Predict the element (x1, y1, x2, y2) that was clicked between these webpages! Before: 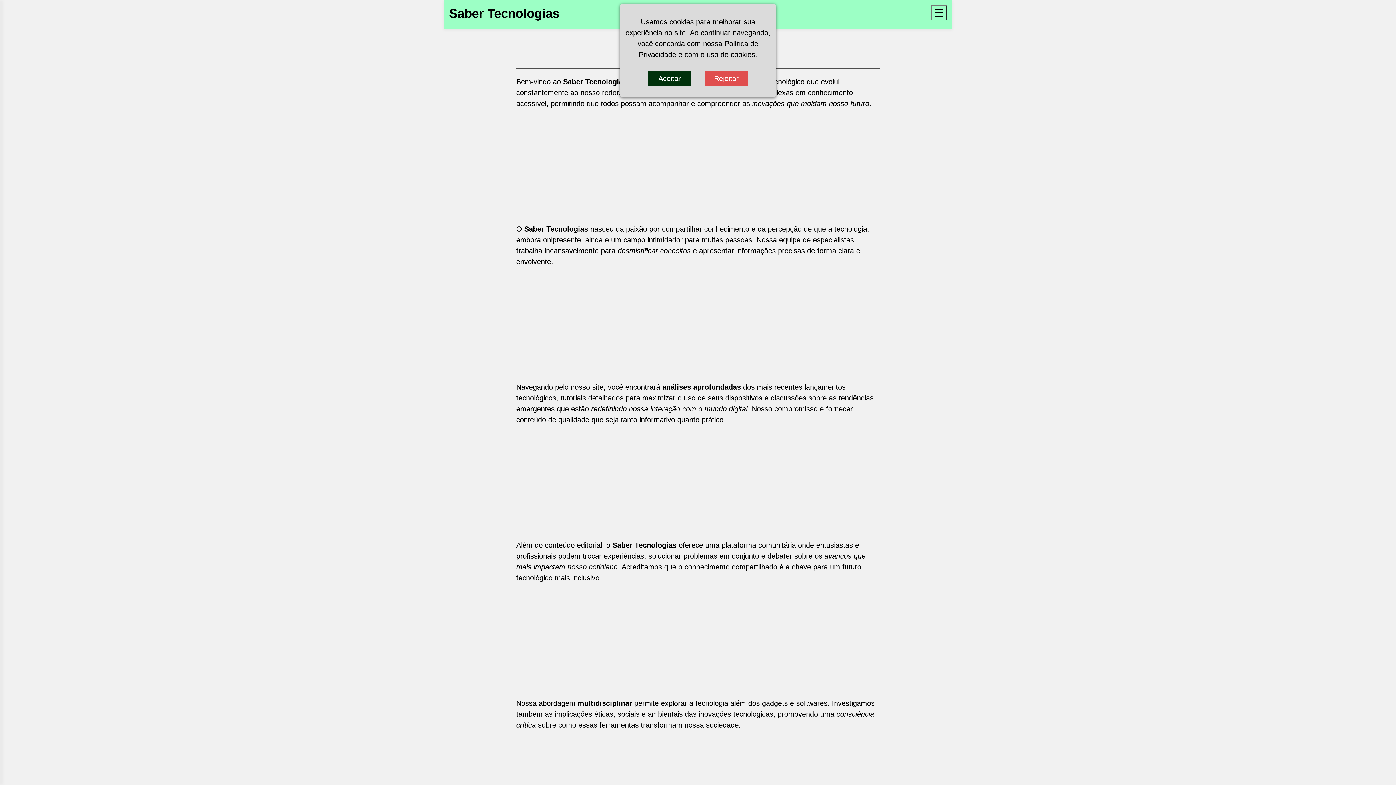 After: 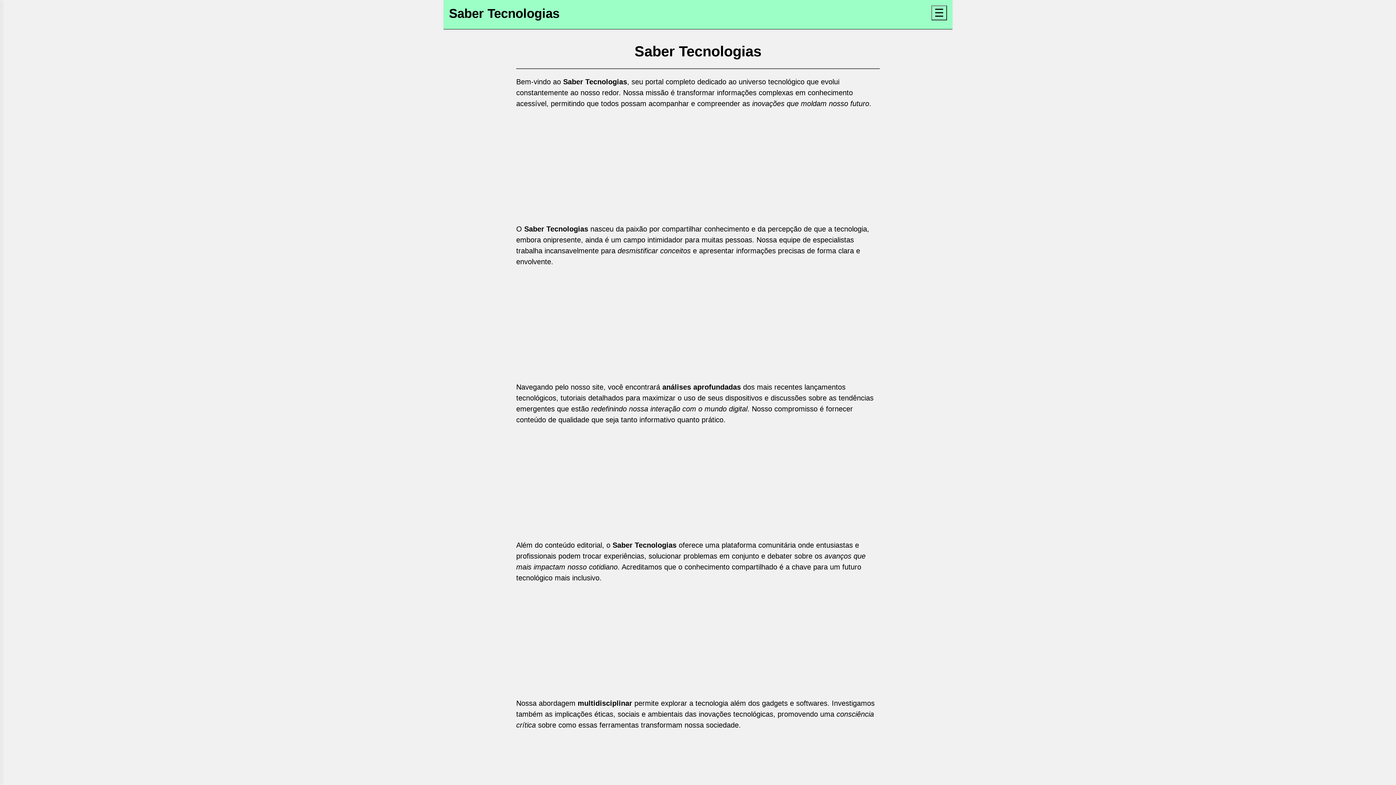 Action: label: Aceitar bbox: (648, 70, 691, 86)